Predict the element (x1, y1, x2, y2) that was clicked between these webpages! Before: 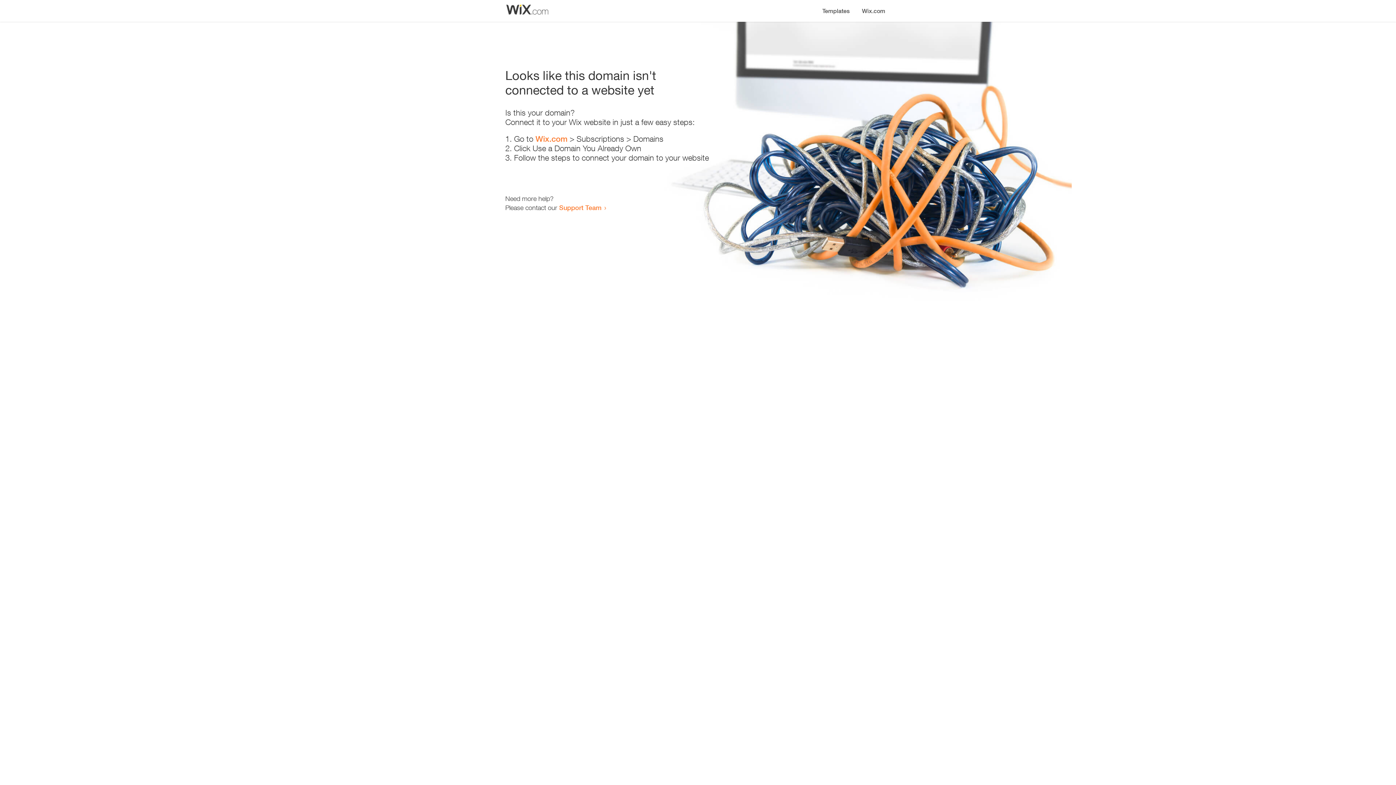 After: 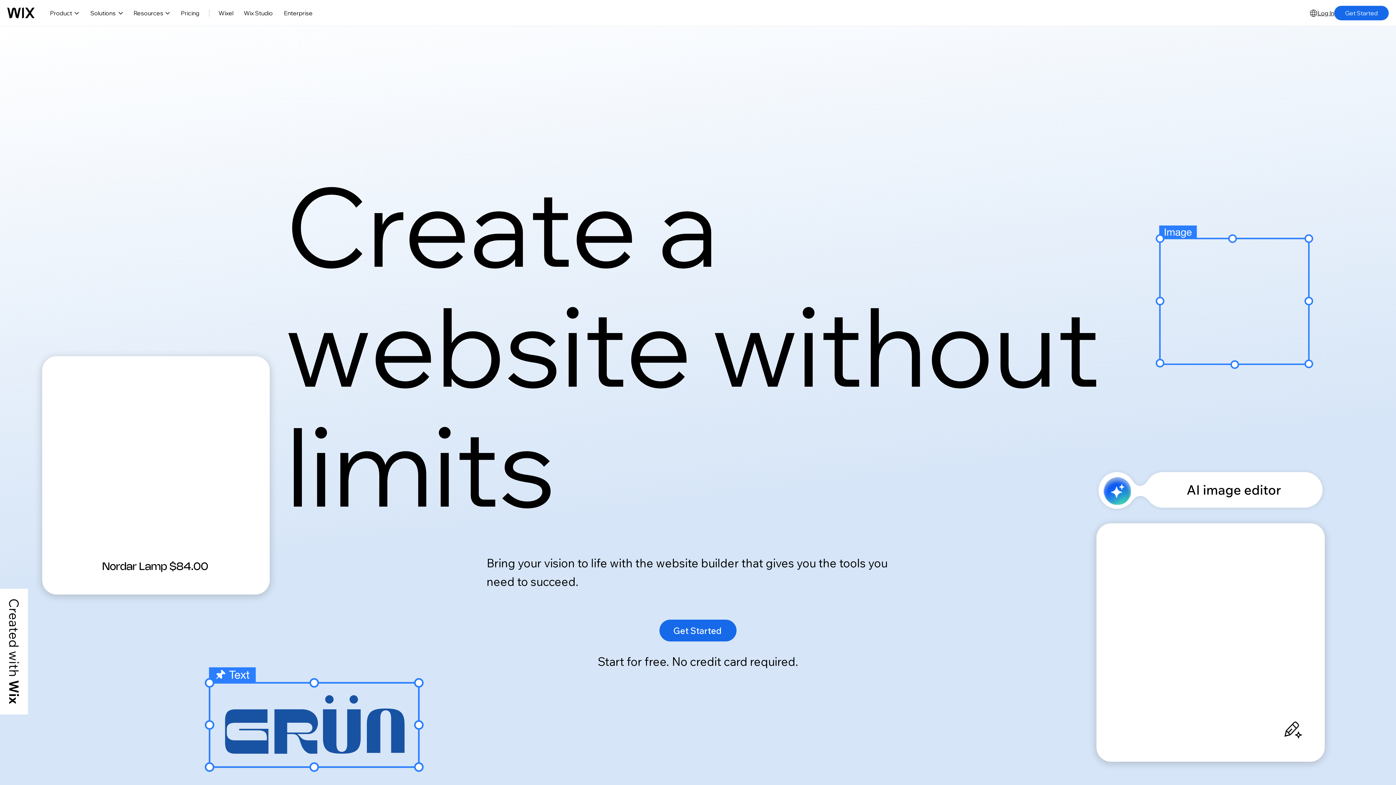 Action: bbox: (535, 134, 567, 143) label: Wix.com